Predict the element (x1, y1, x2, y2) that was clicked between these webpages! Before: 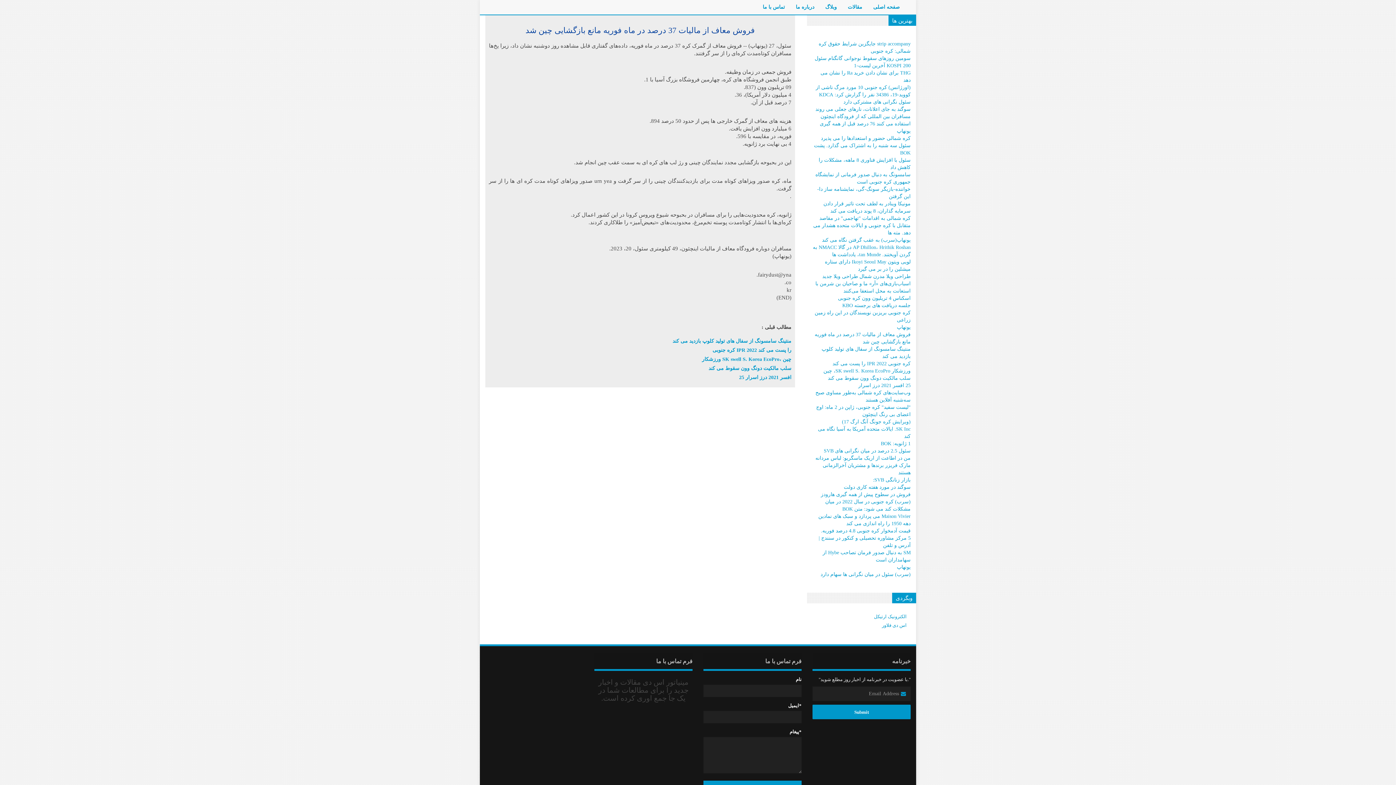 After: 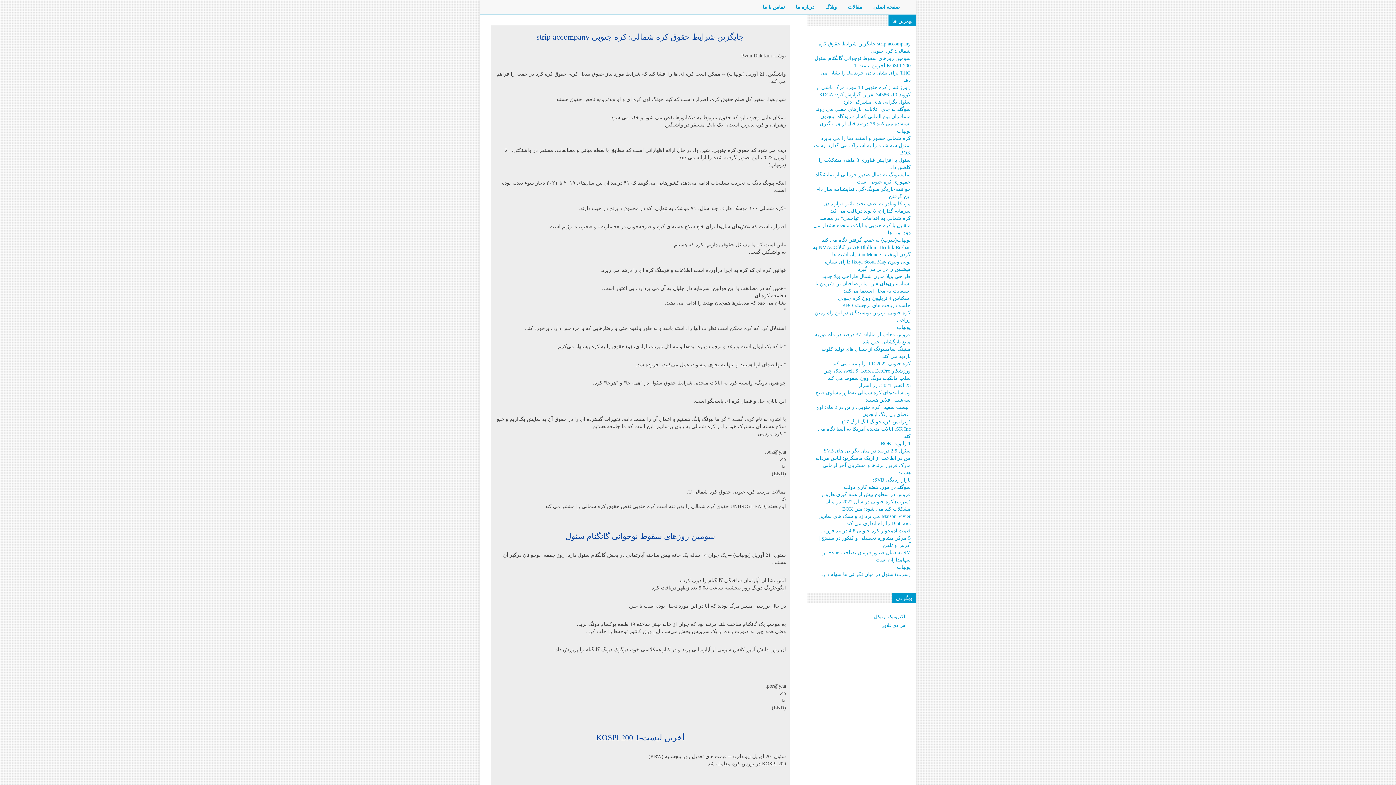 Action: label: مقالات bbox: (842, 0, 868, 14)